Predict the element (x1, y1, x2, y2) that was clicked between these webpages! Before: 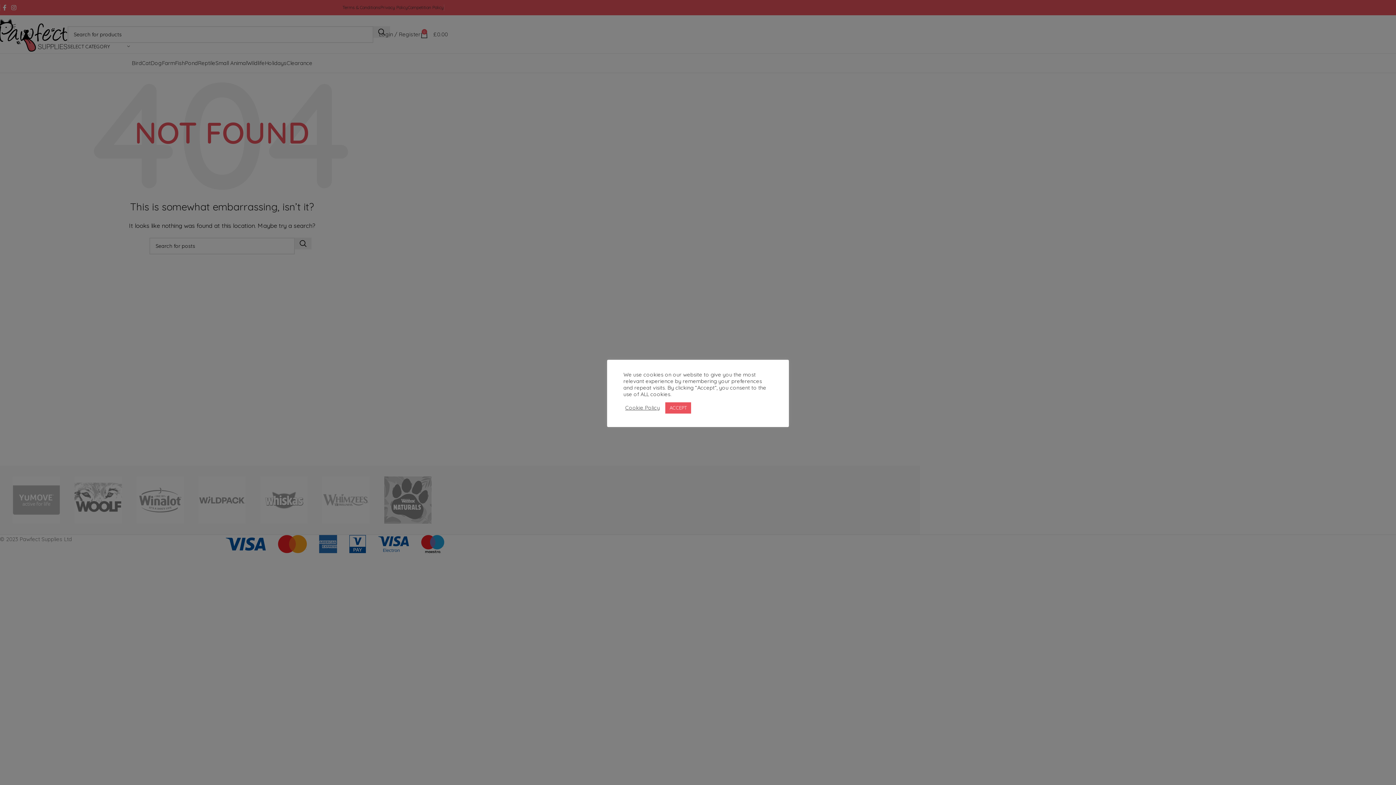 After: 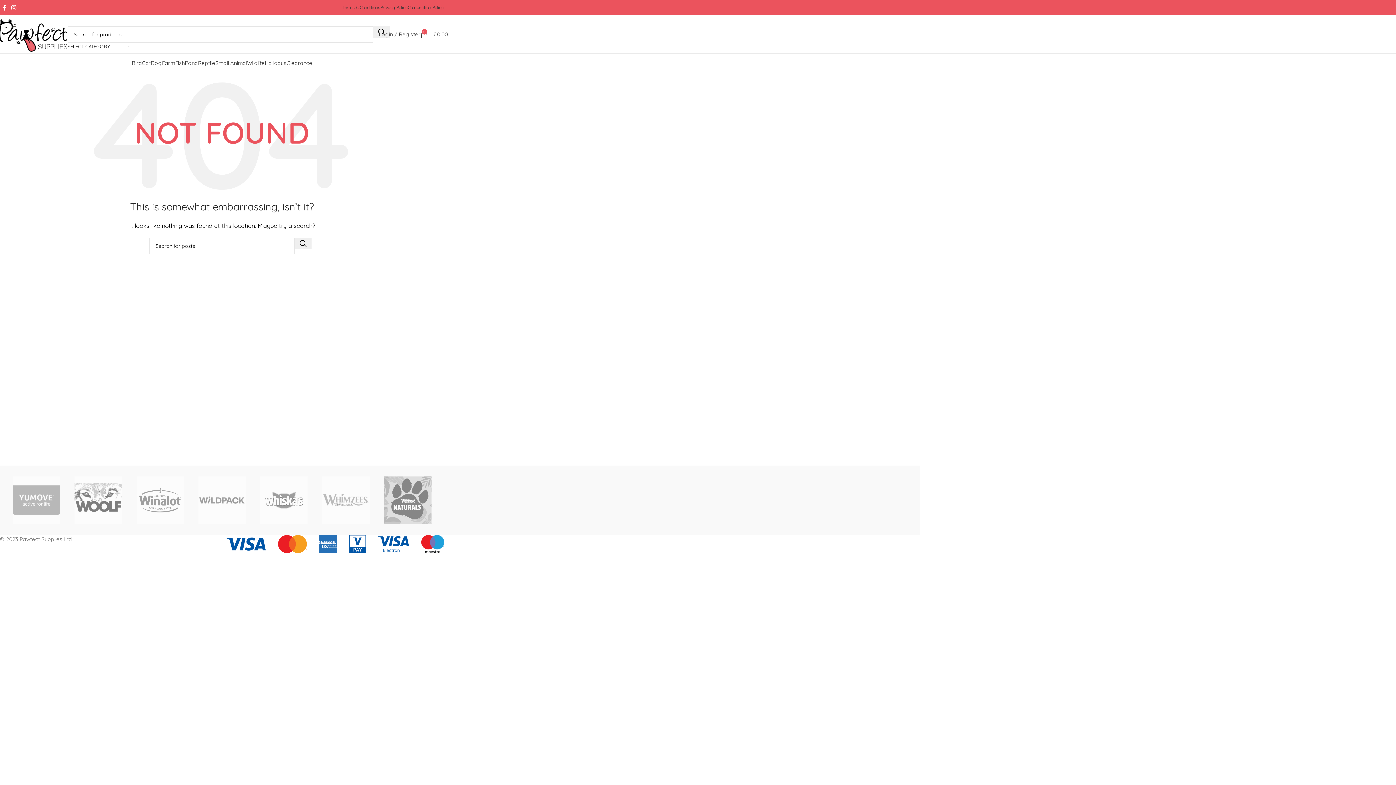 Action: bbox: (665, 402, 691, 413) label: ACCEPT